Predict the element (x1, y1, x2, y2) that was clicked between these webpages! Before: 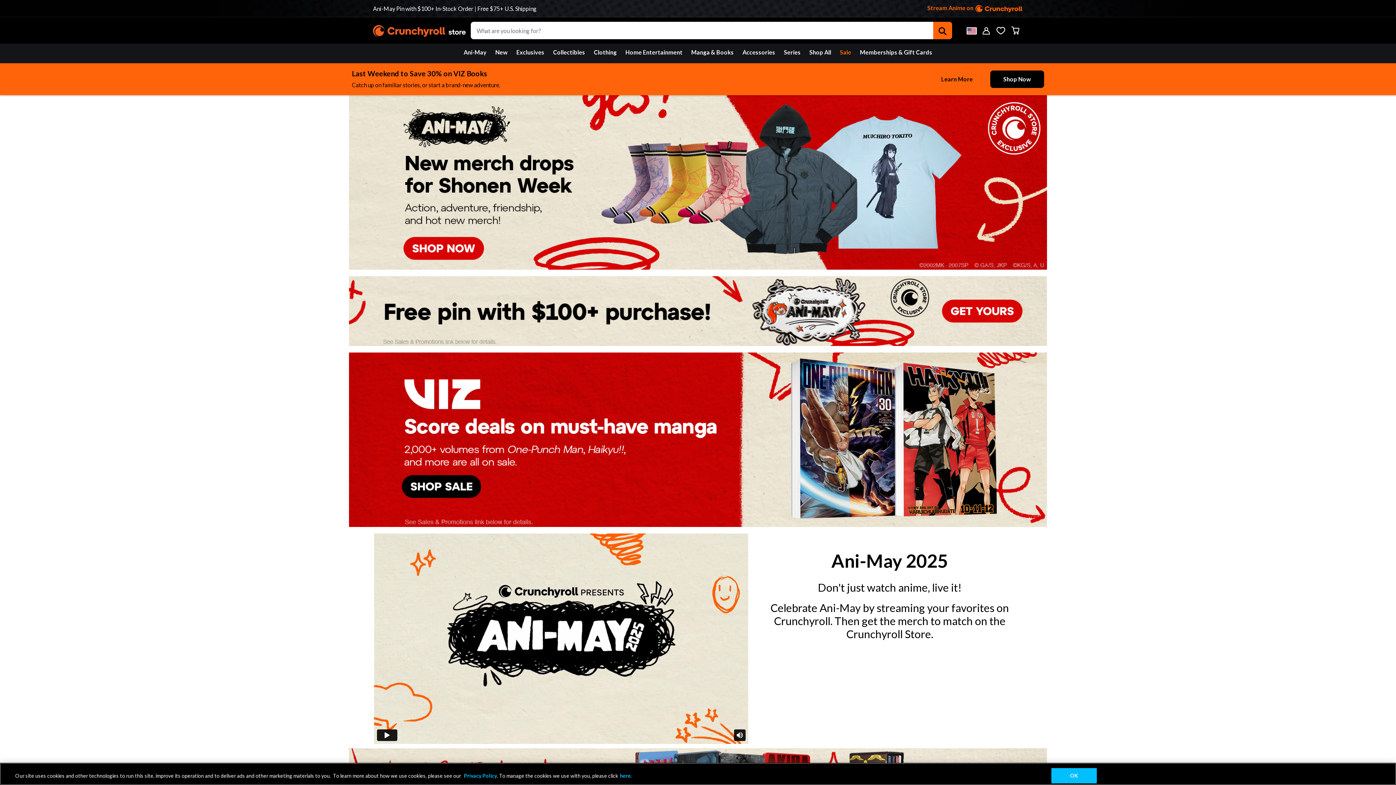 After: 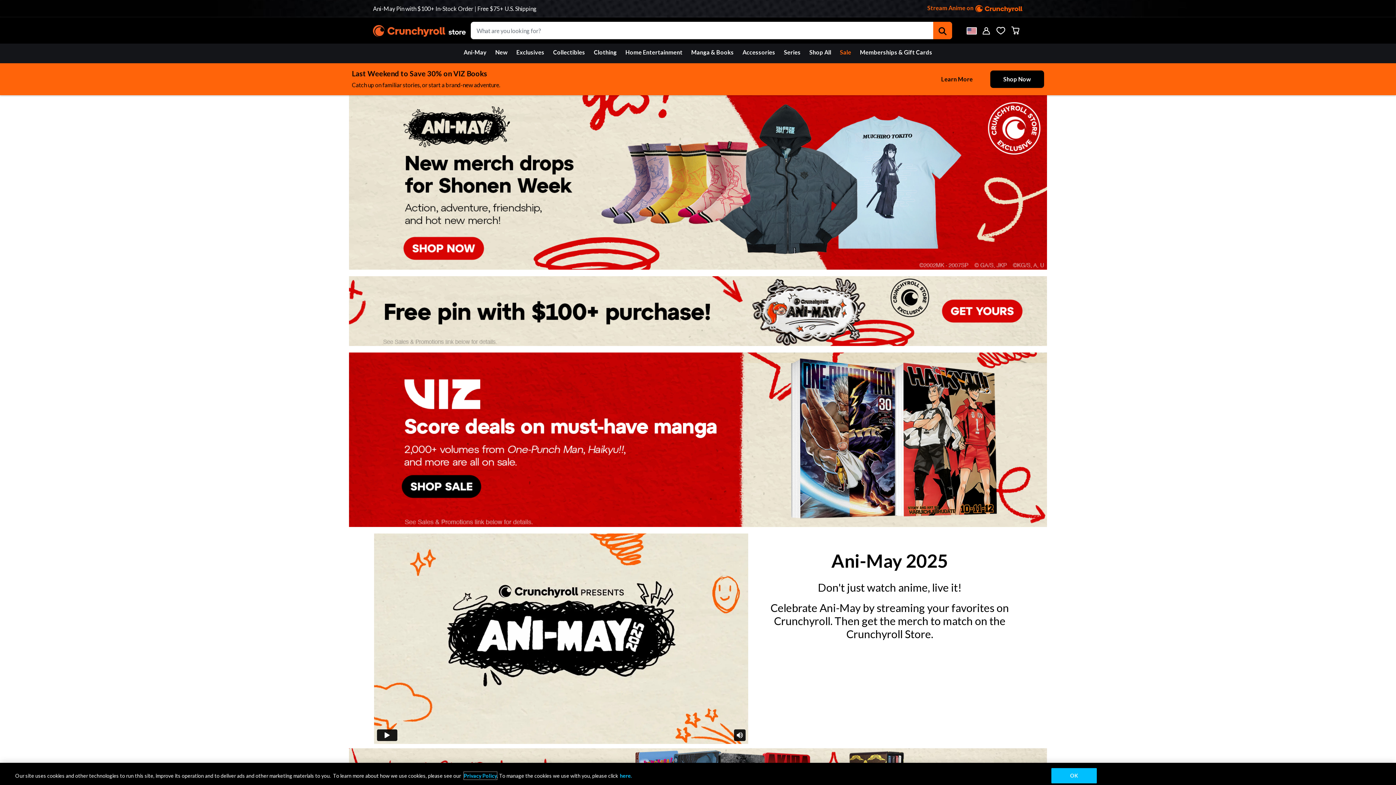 Action: label: Privacy Policy bbox: (464, 772, 497, 780)